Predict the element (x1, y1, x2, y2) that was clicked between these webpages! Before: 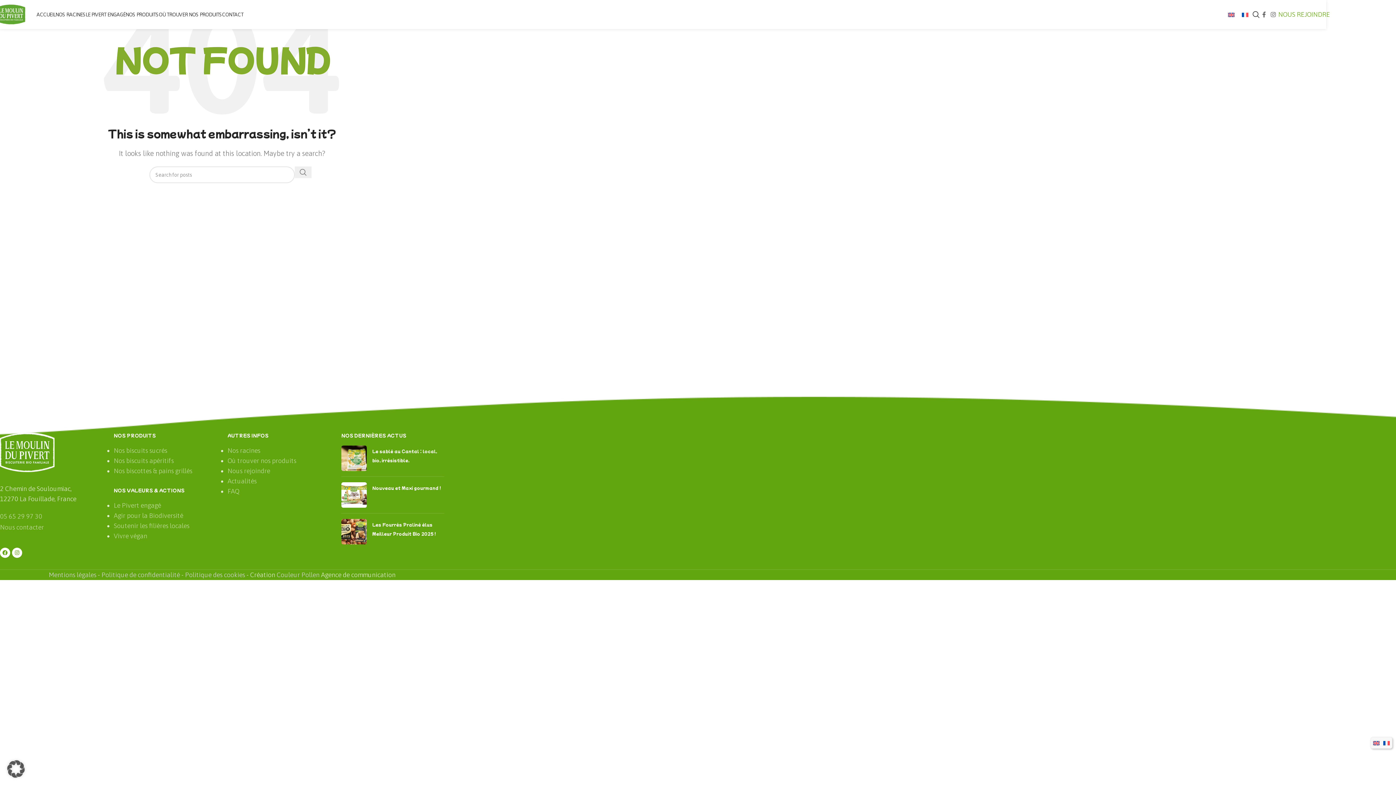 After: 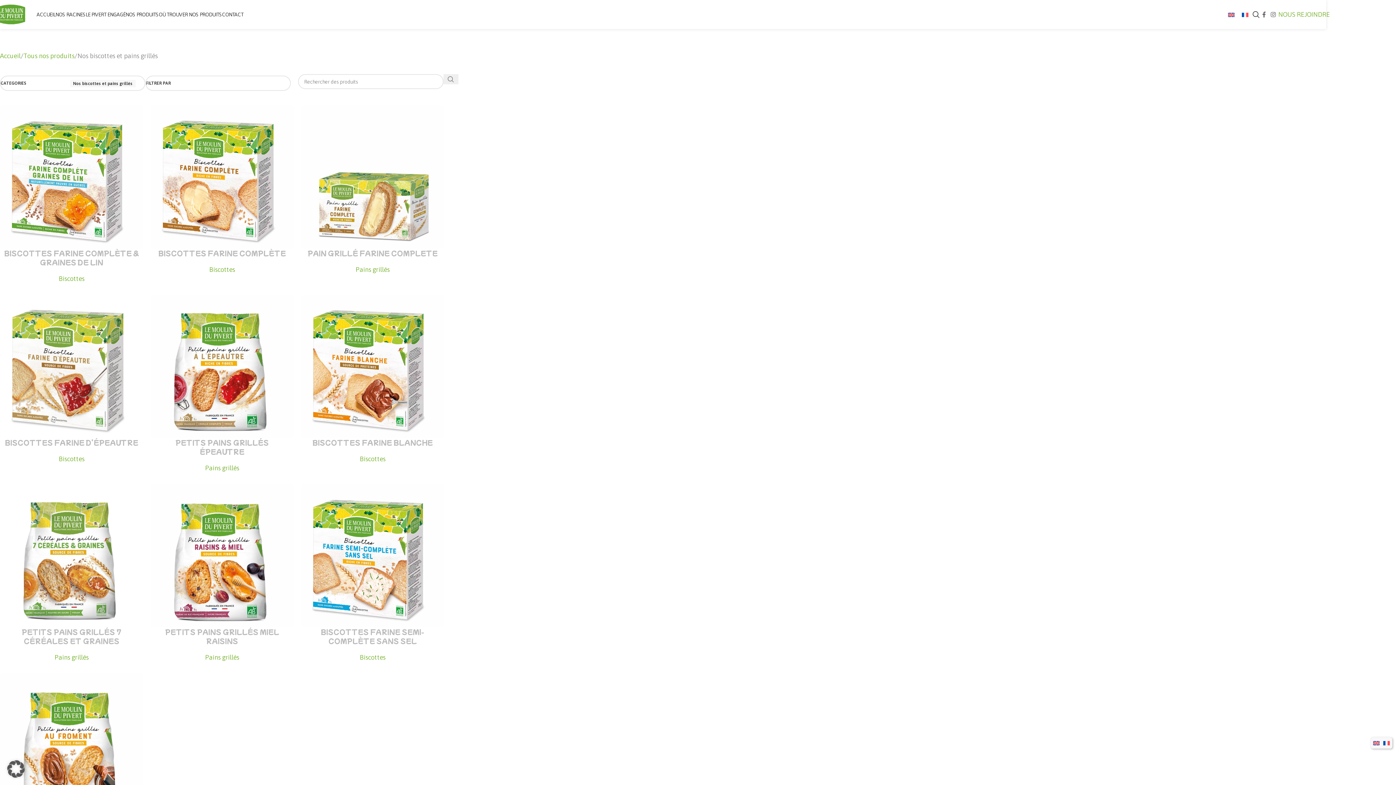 Action: label: Nos biscottes & pains grillés bbox: (113, 467, 192, 474)